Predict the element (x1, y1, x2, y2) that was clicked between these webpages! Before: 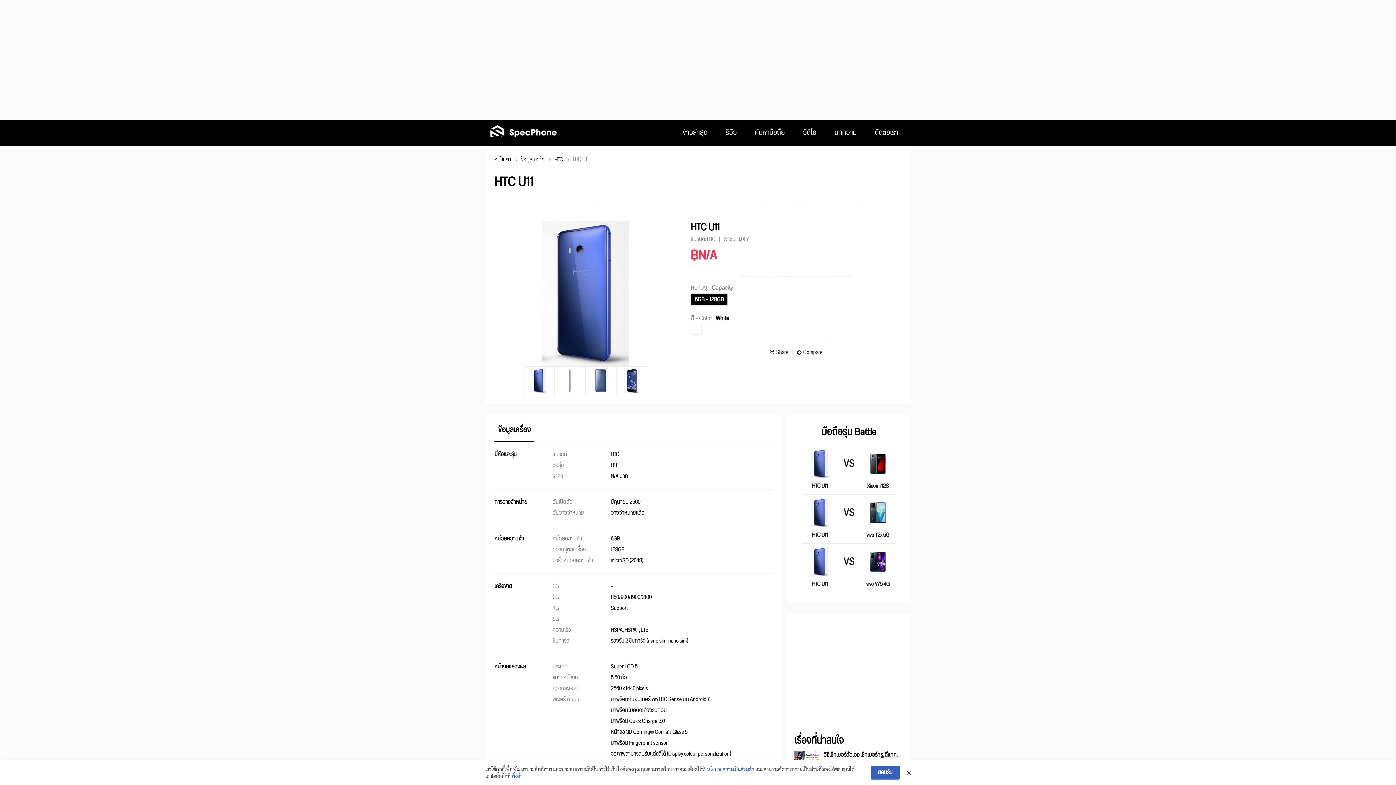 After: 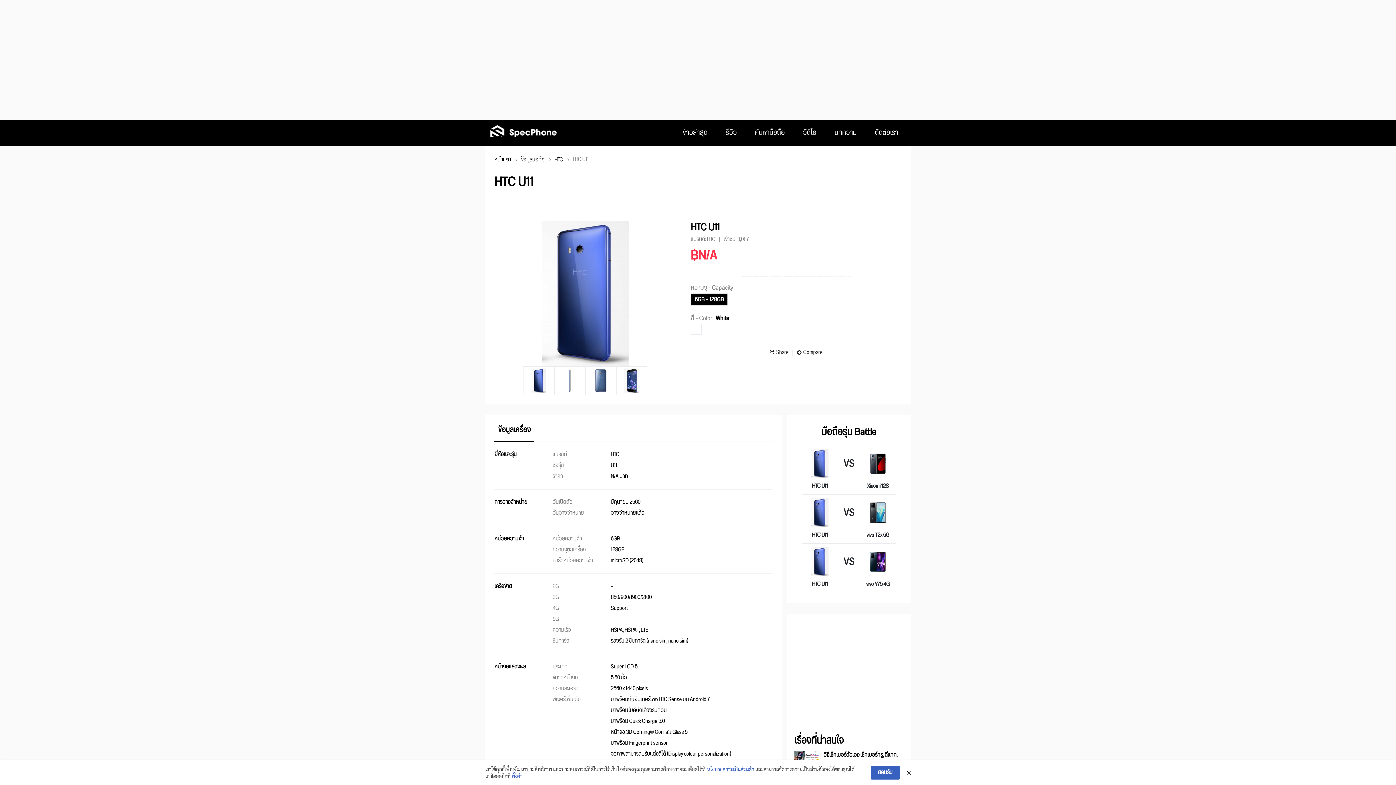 Action: bbox: (690, 293, 728, 305) label: 6GB + 128GB